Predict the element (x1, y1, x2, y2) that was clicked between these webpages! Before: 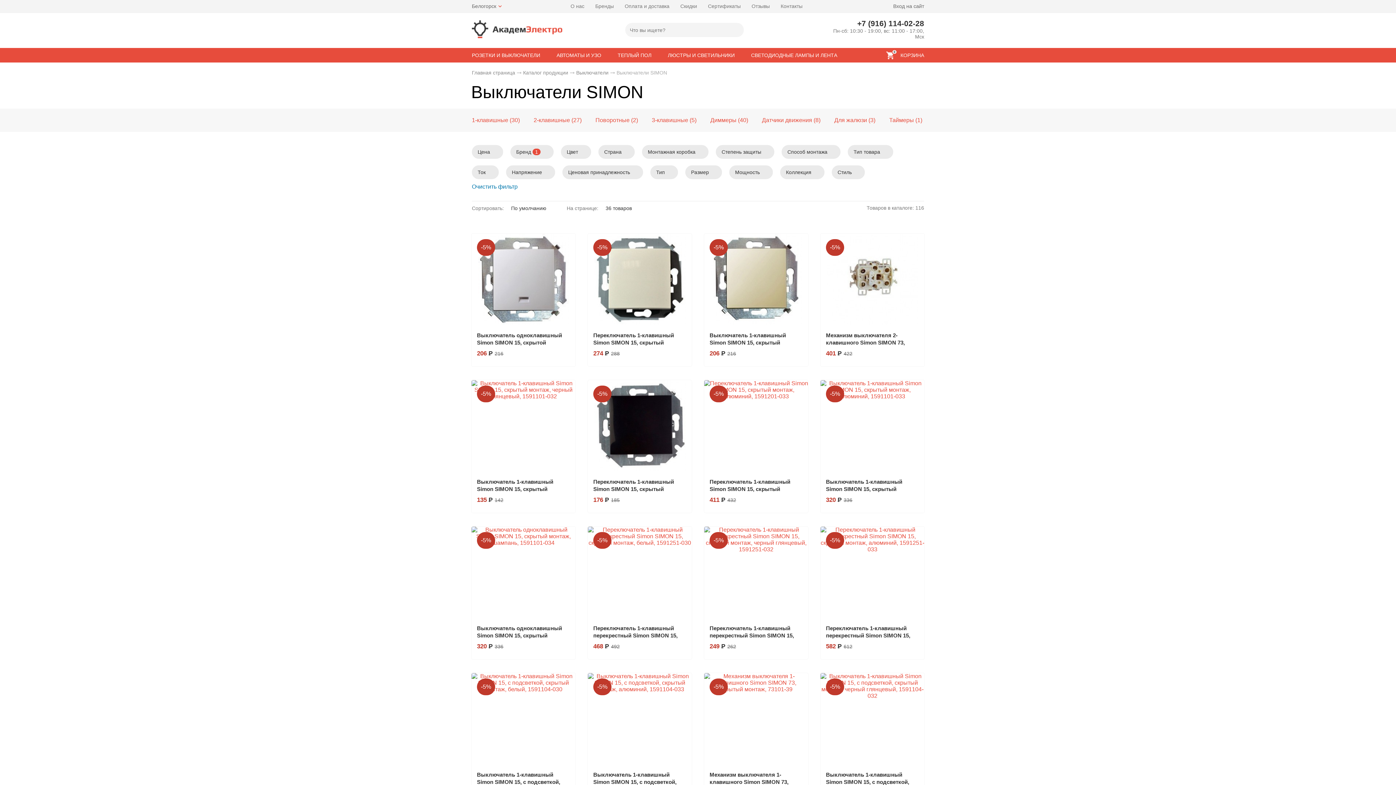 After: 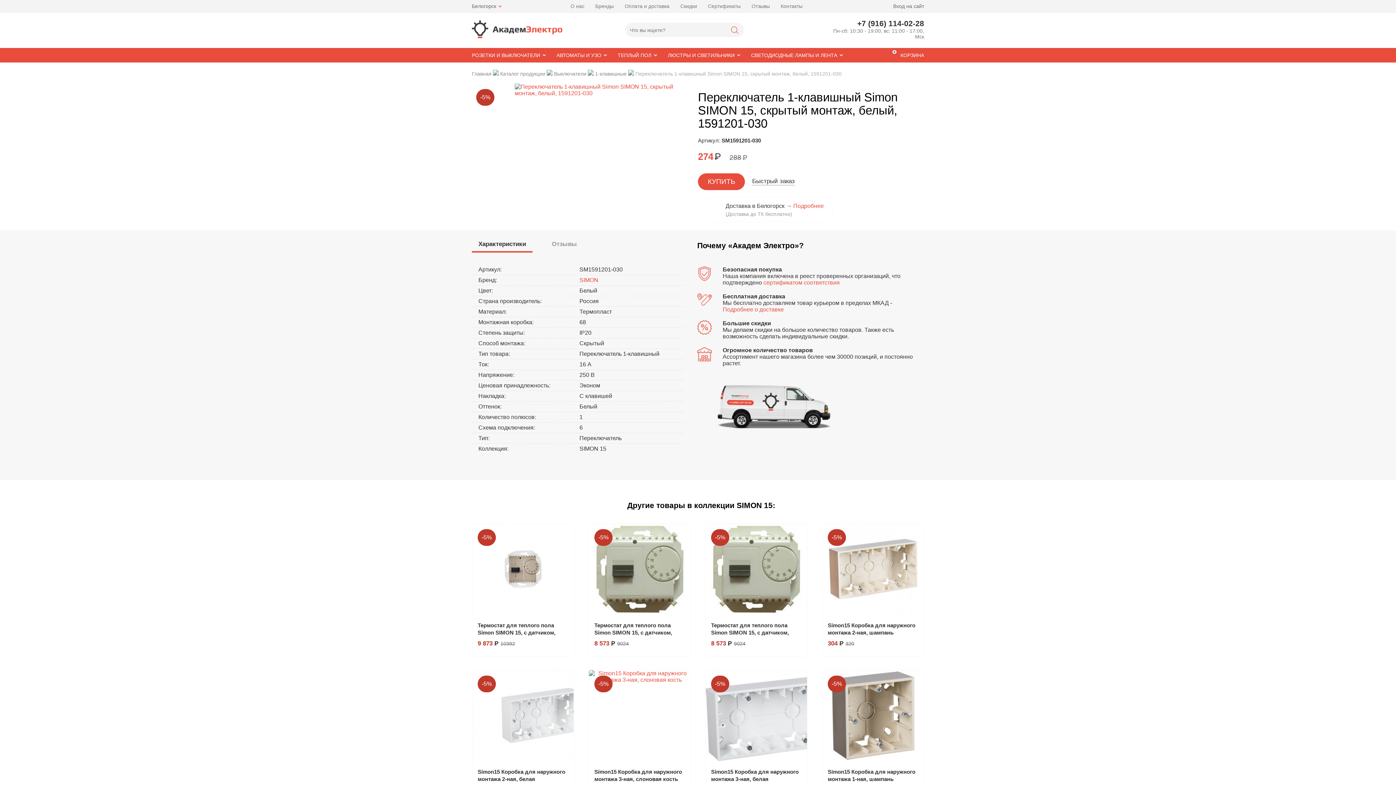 Action: bbox: (588, 233, 692, 324)